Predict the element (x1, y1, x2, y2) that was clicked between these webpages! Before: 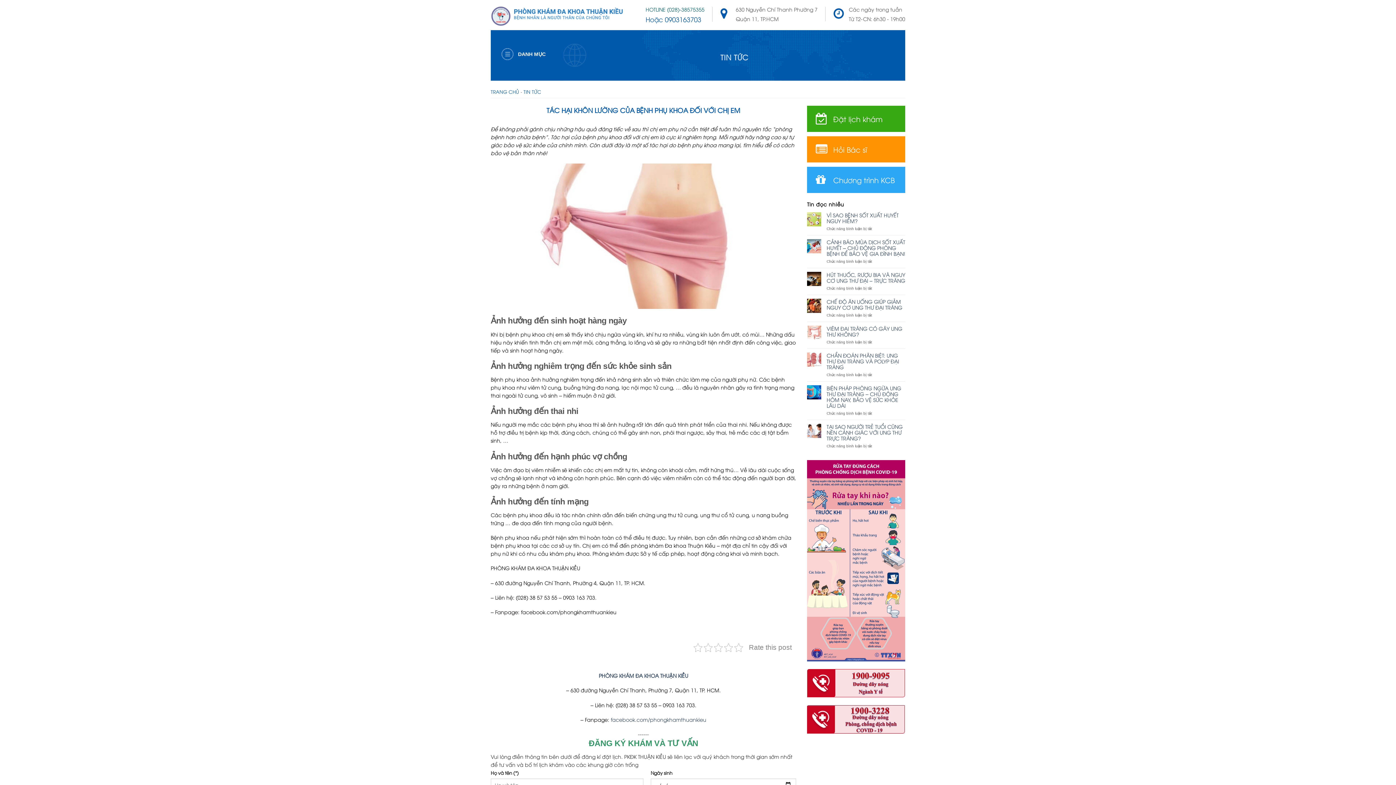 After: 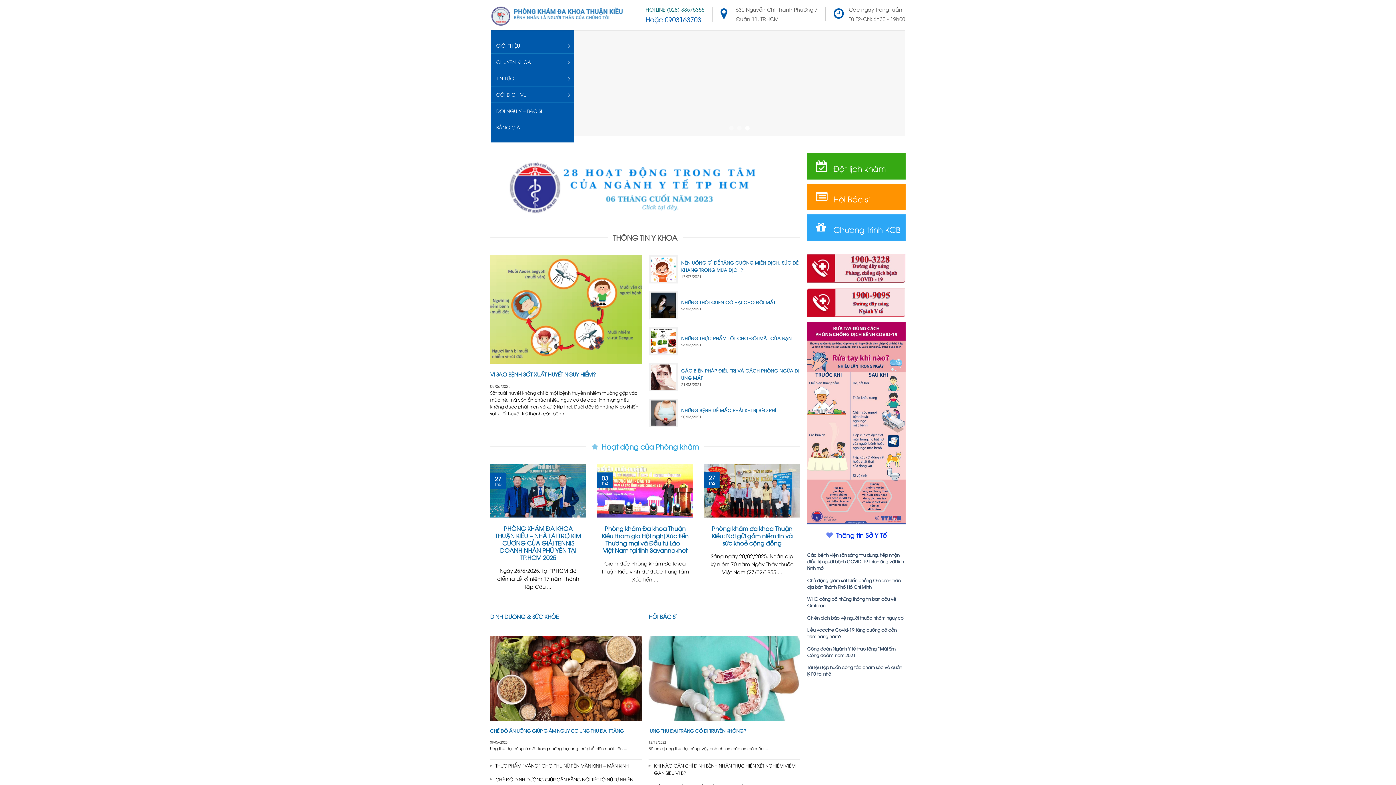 Action: bbox: (490, 0, 624, 30)